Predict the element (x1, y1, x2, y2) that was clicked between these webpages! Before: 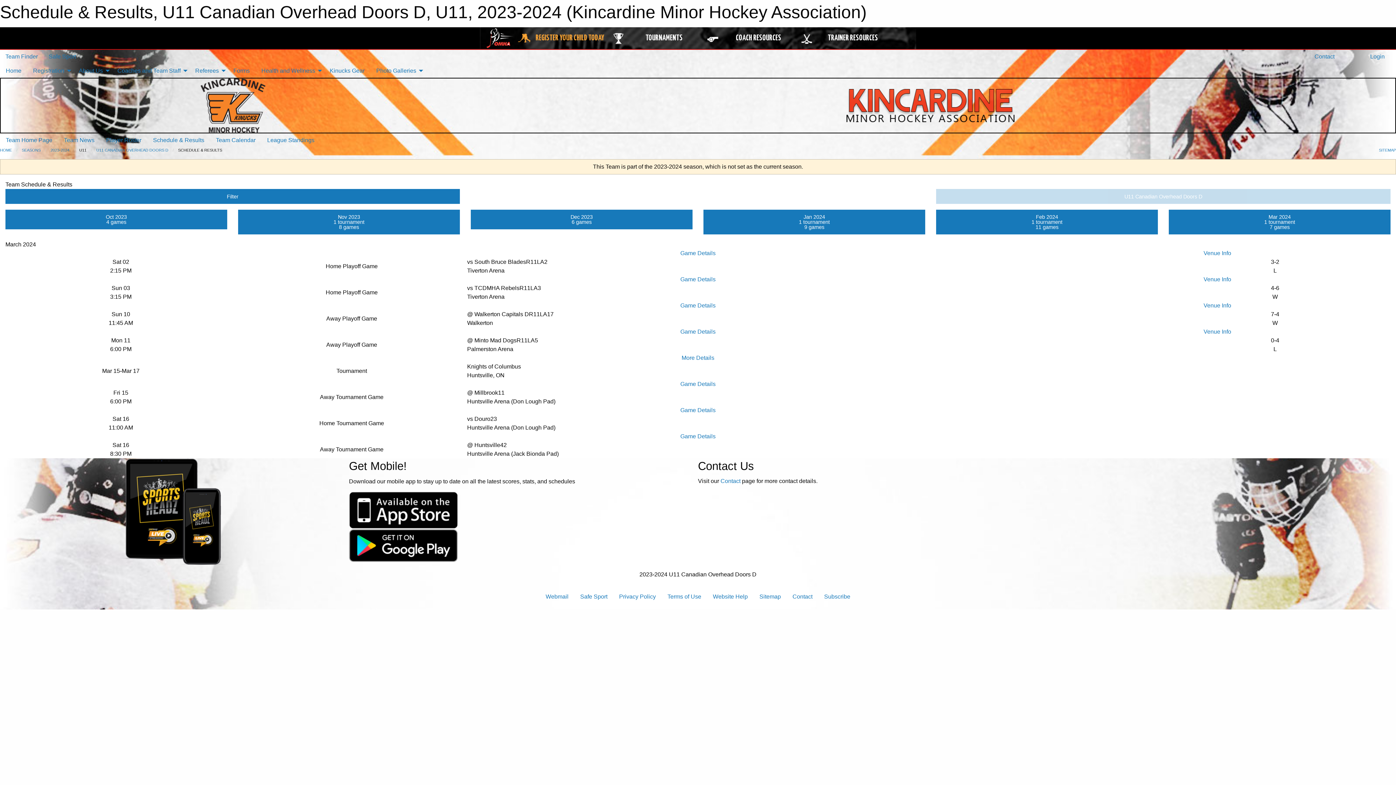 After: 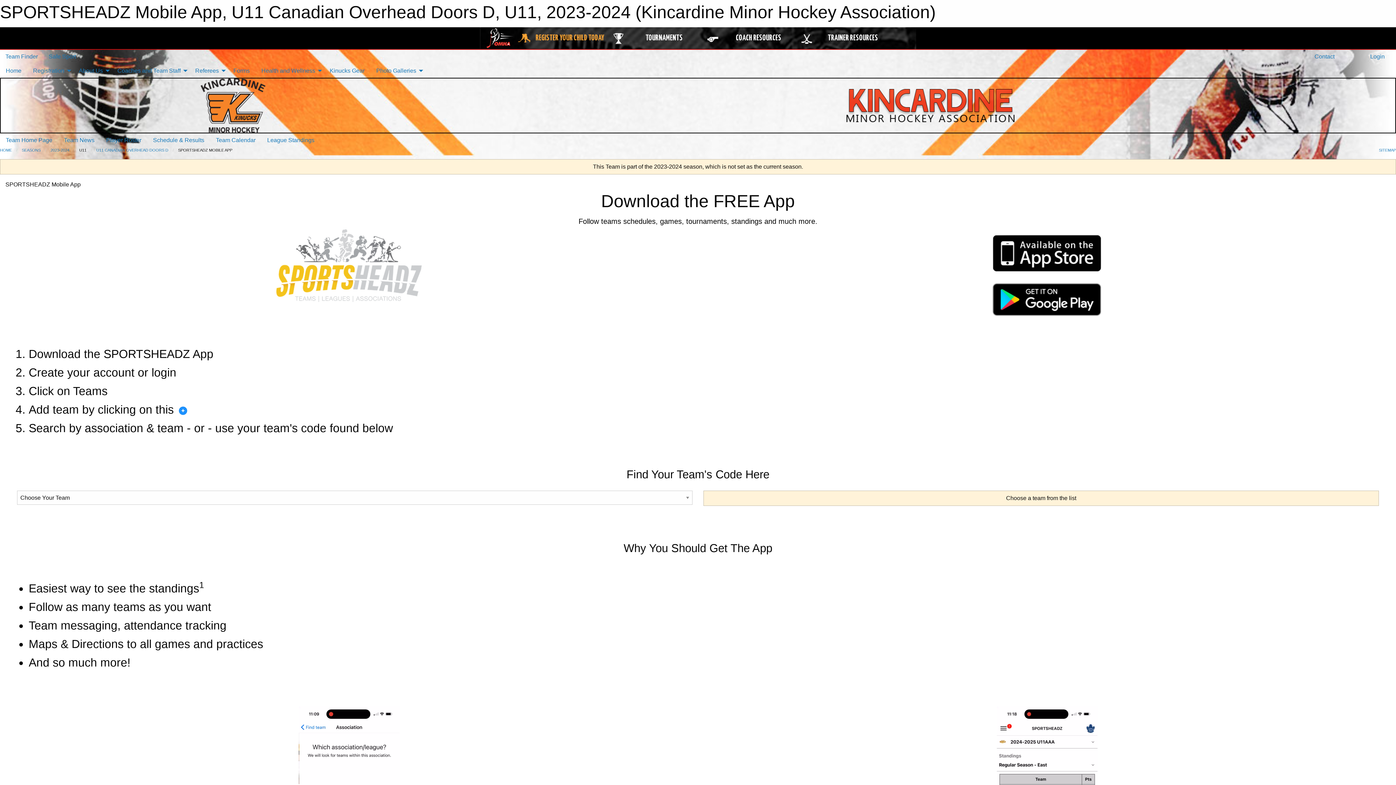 Action: bbox: (349, 507, 458, 513)